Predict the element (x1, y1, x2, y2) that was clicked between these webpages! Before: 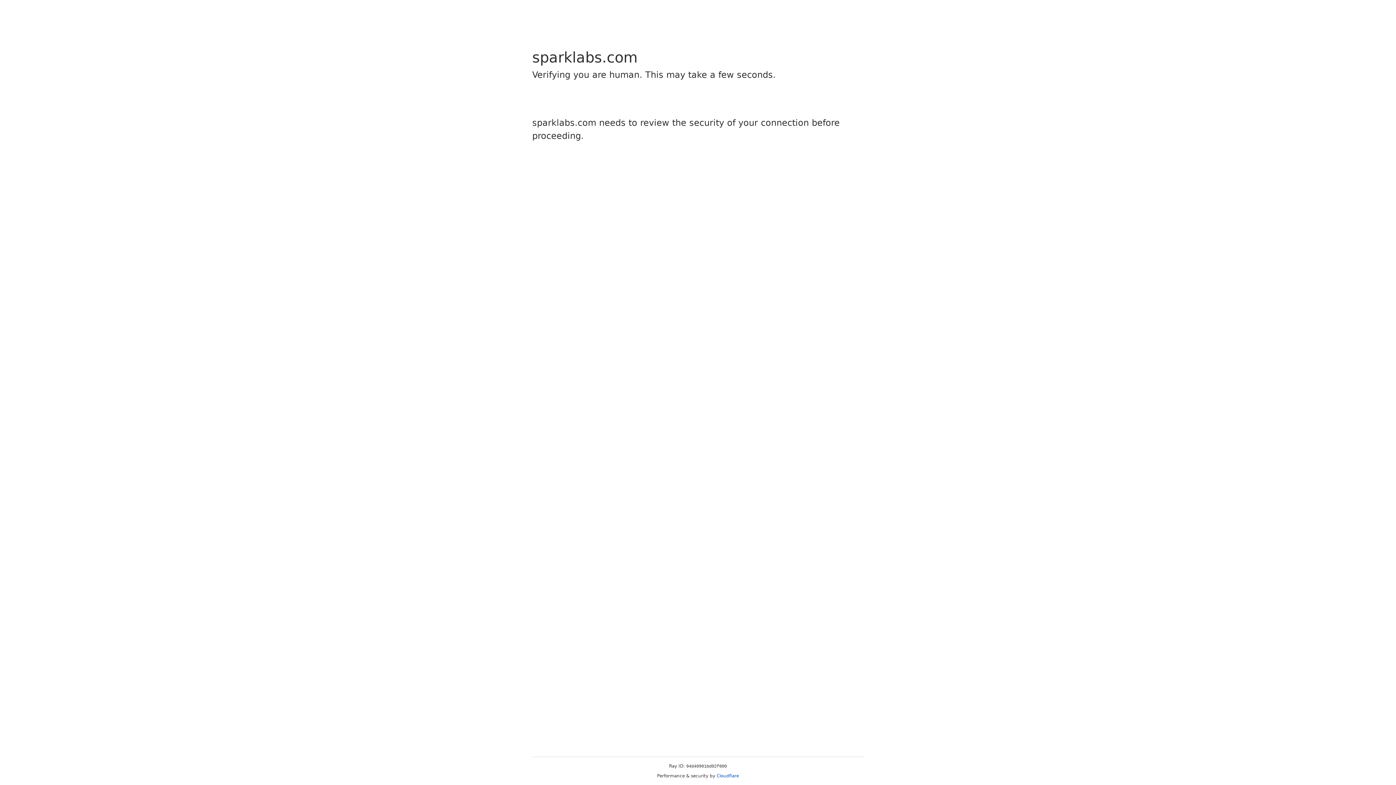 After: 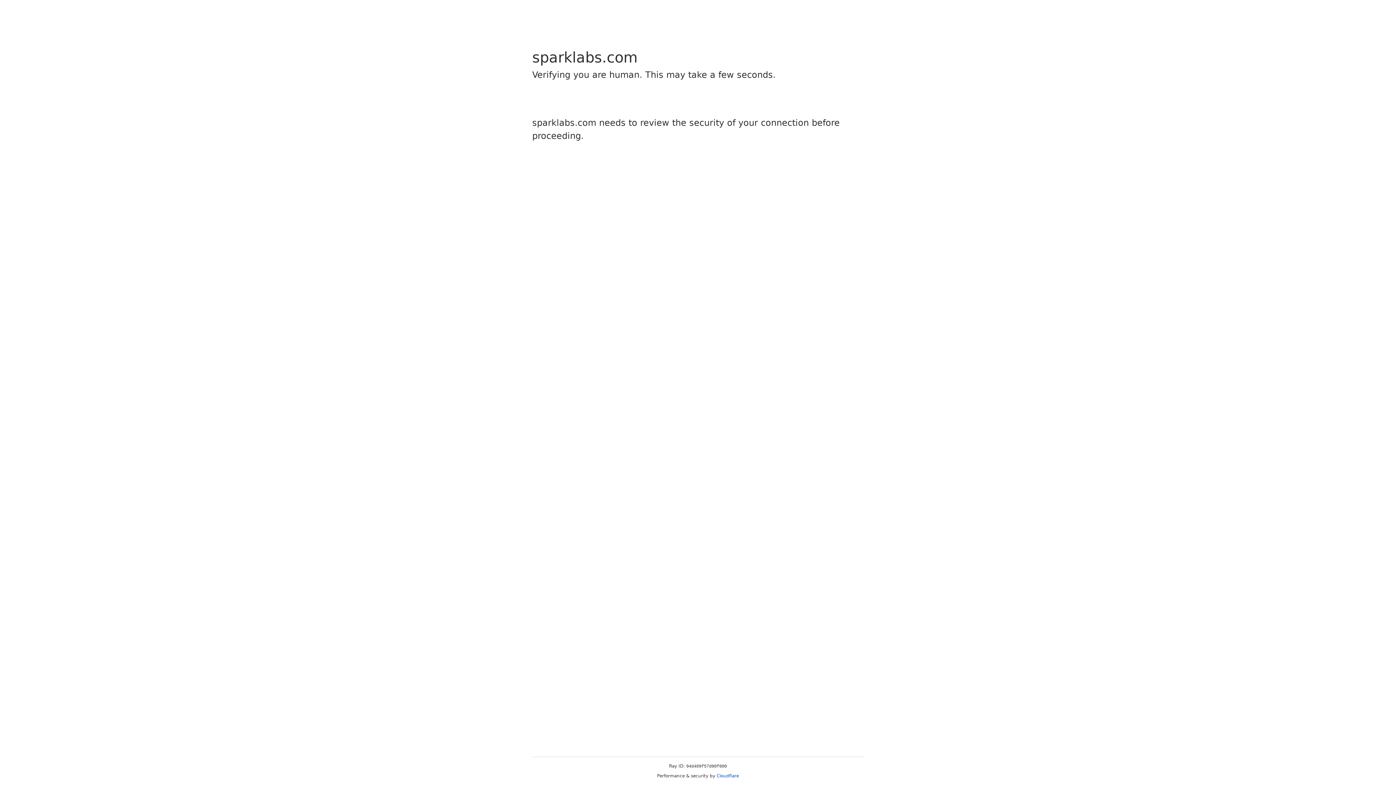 Action: label: Cloudflare bbox: (716, 773, 739, 778)